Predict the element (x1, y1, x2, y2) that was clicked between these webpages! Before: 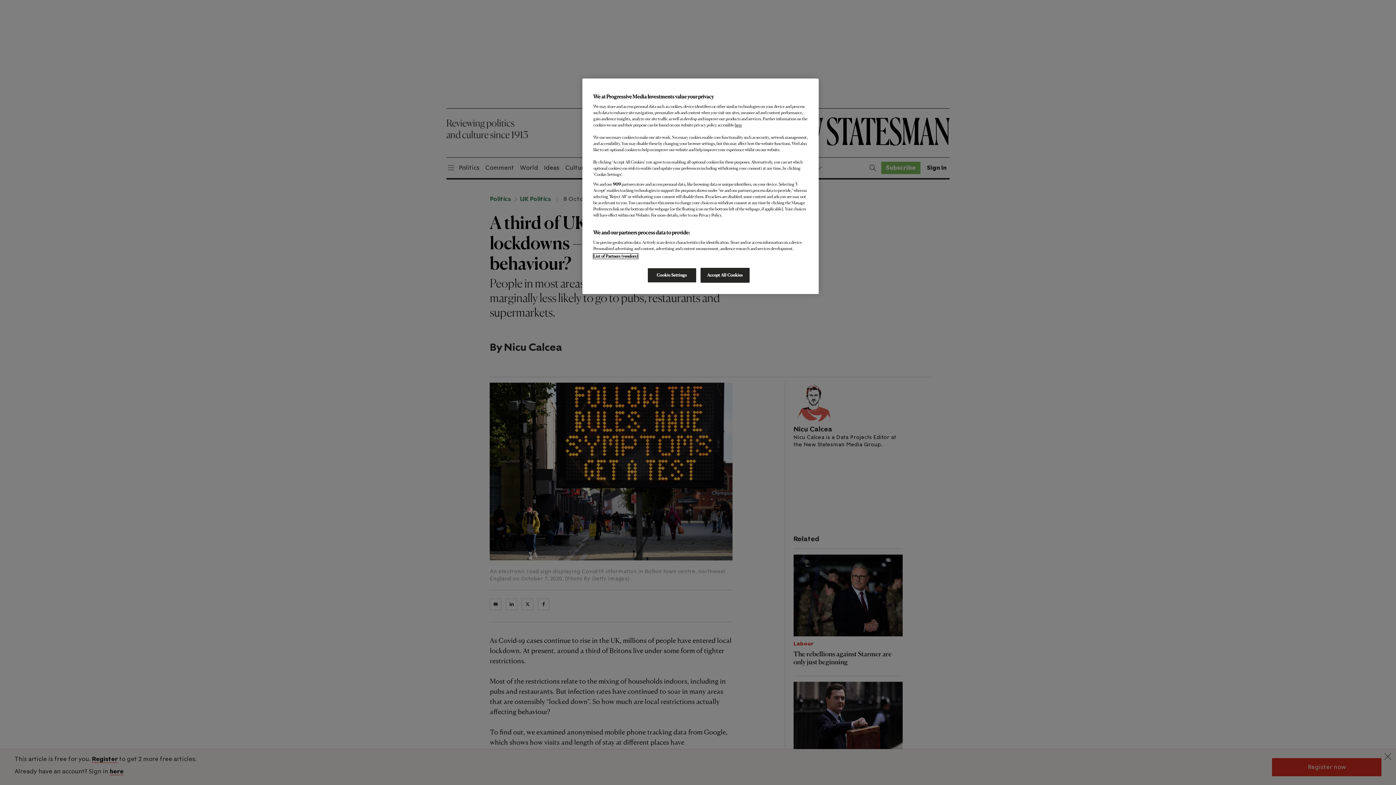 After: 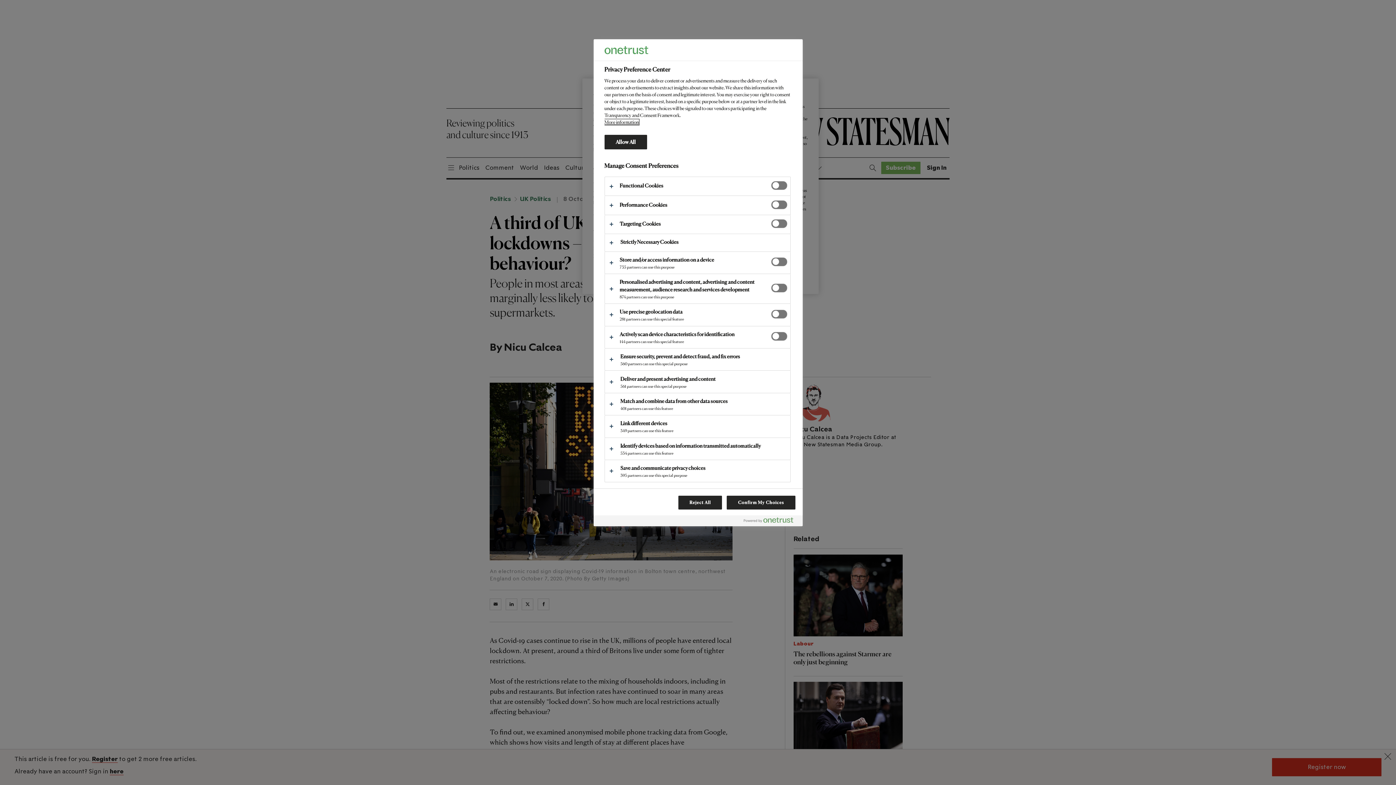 Action: bbox: (647, 268, 696, 282) label: Cookie Settings